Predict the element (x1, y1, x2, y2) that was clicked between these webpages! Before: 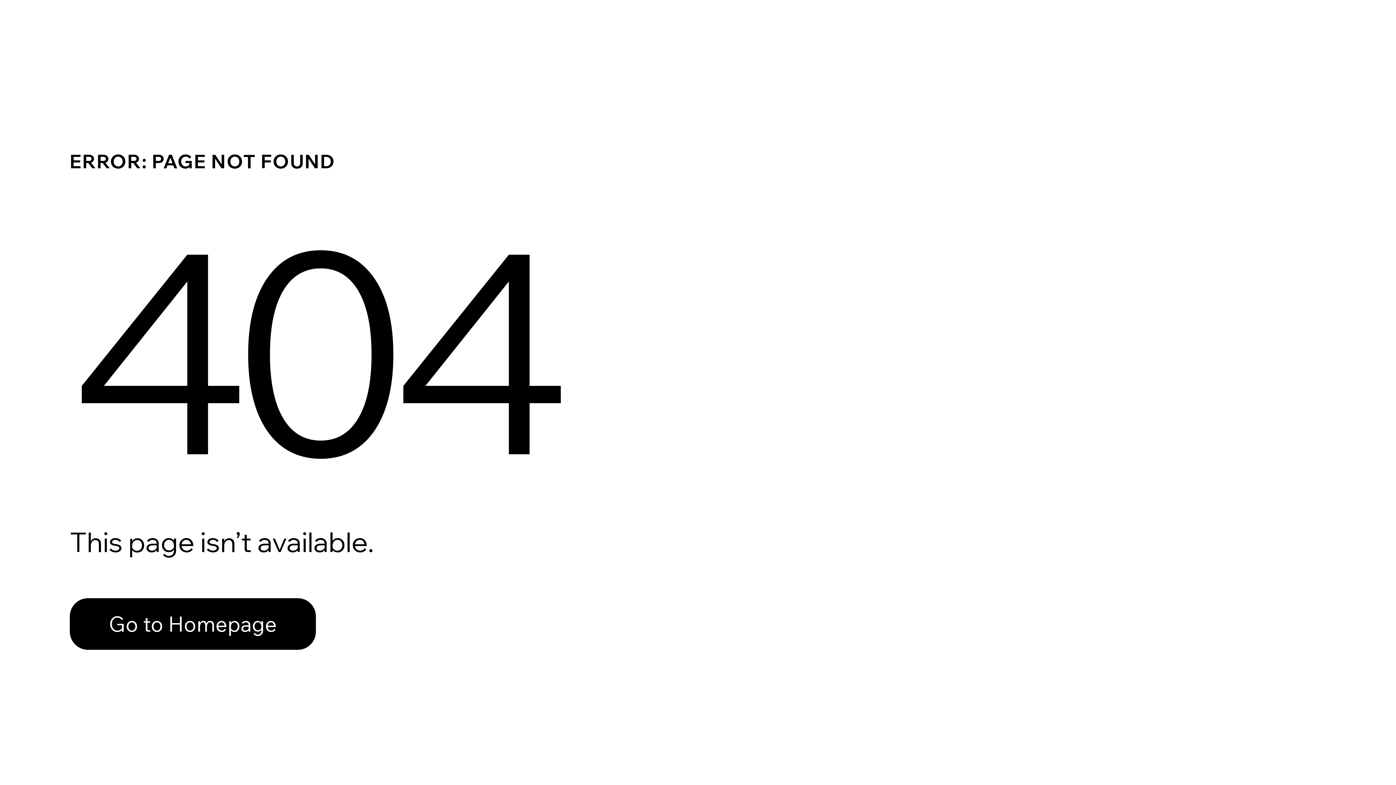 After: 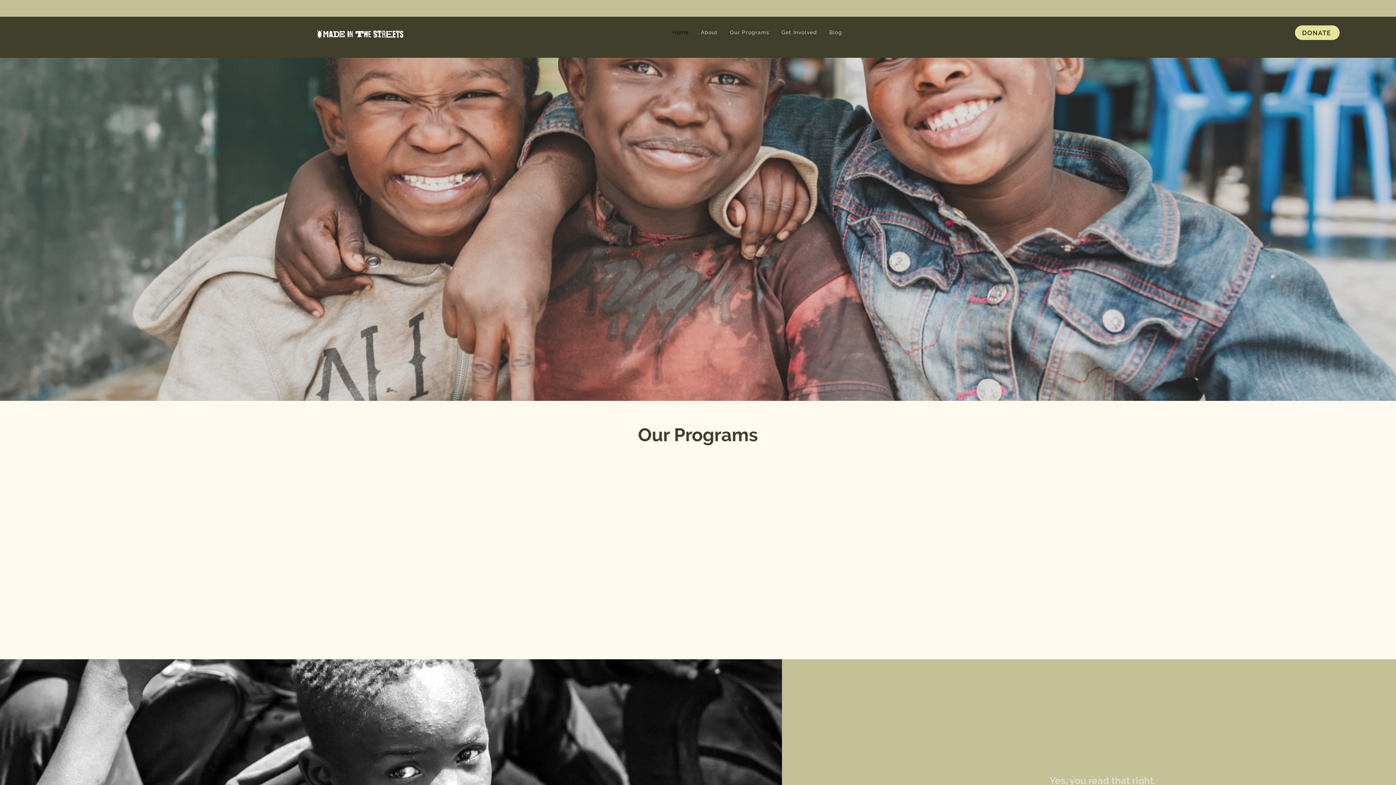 Action: bbox: (69, 582, 768, 659) label: Go to Homepage